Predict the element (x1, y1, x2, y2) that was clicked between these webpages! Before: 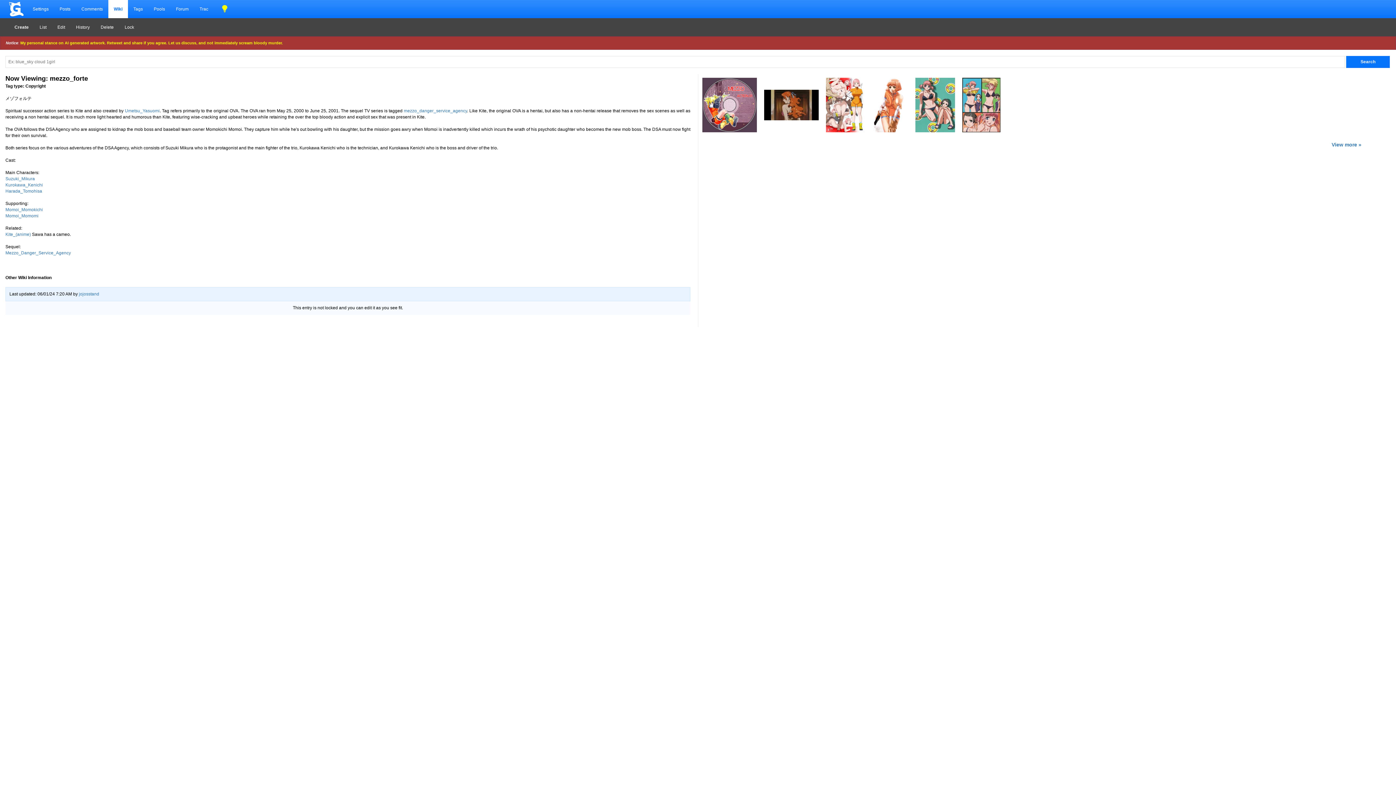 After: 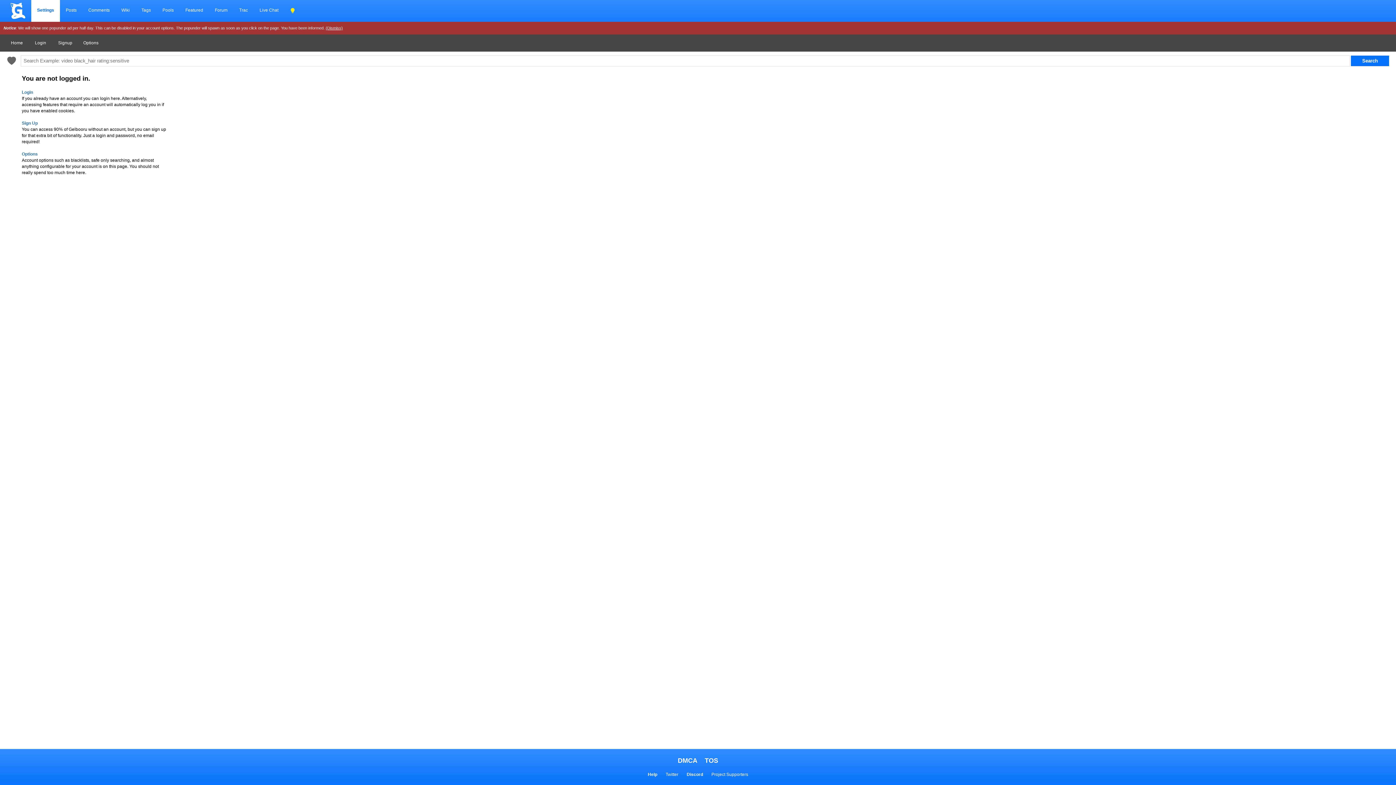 Action: bbox: (9, 18, 34, 36) label: Create